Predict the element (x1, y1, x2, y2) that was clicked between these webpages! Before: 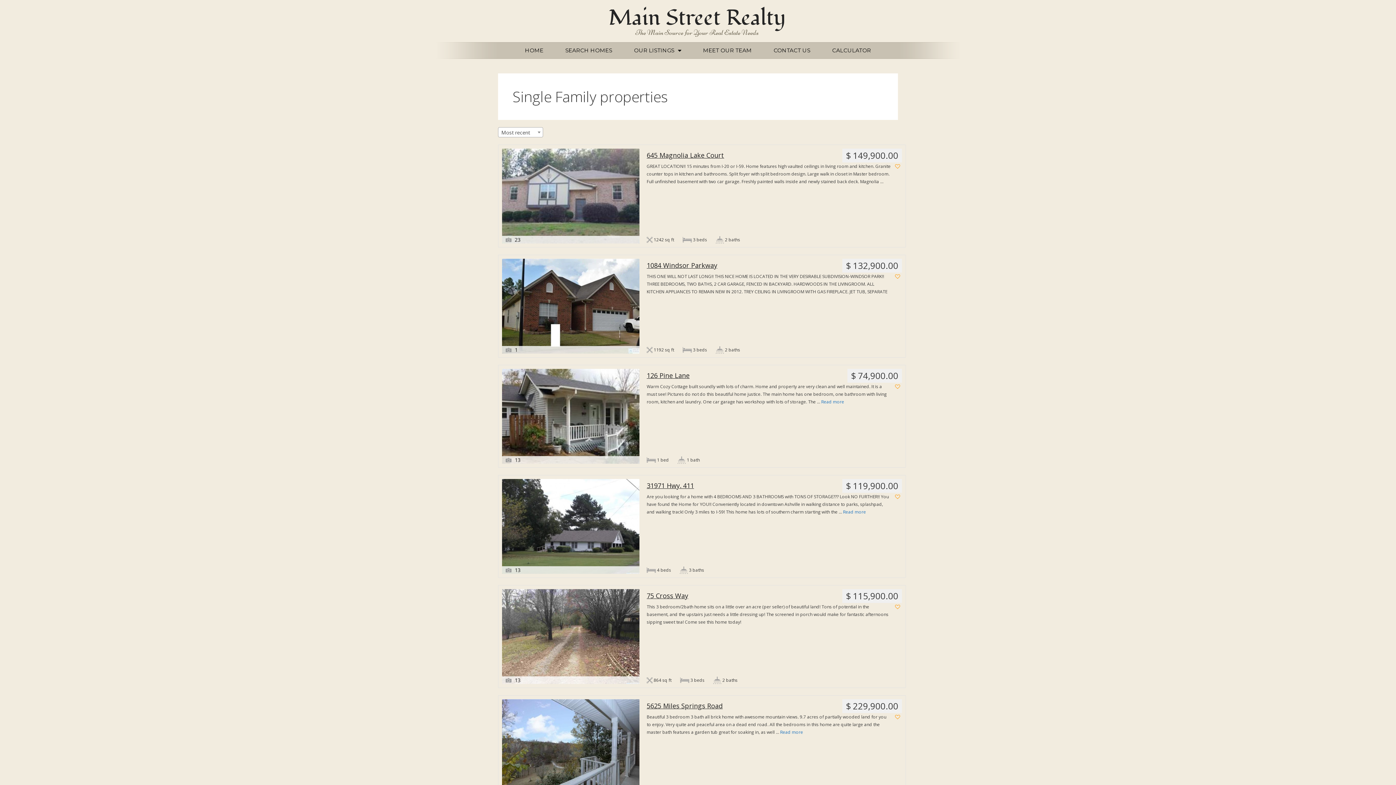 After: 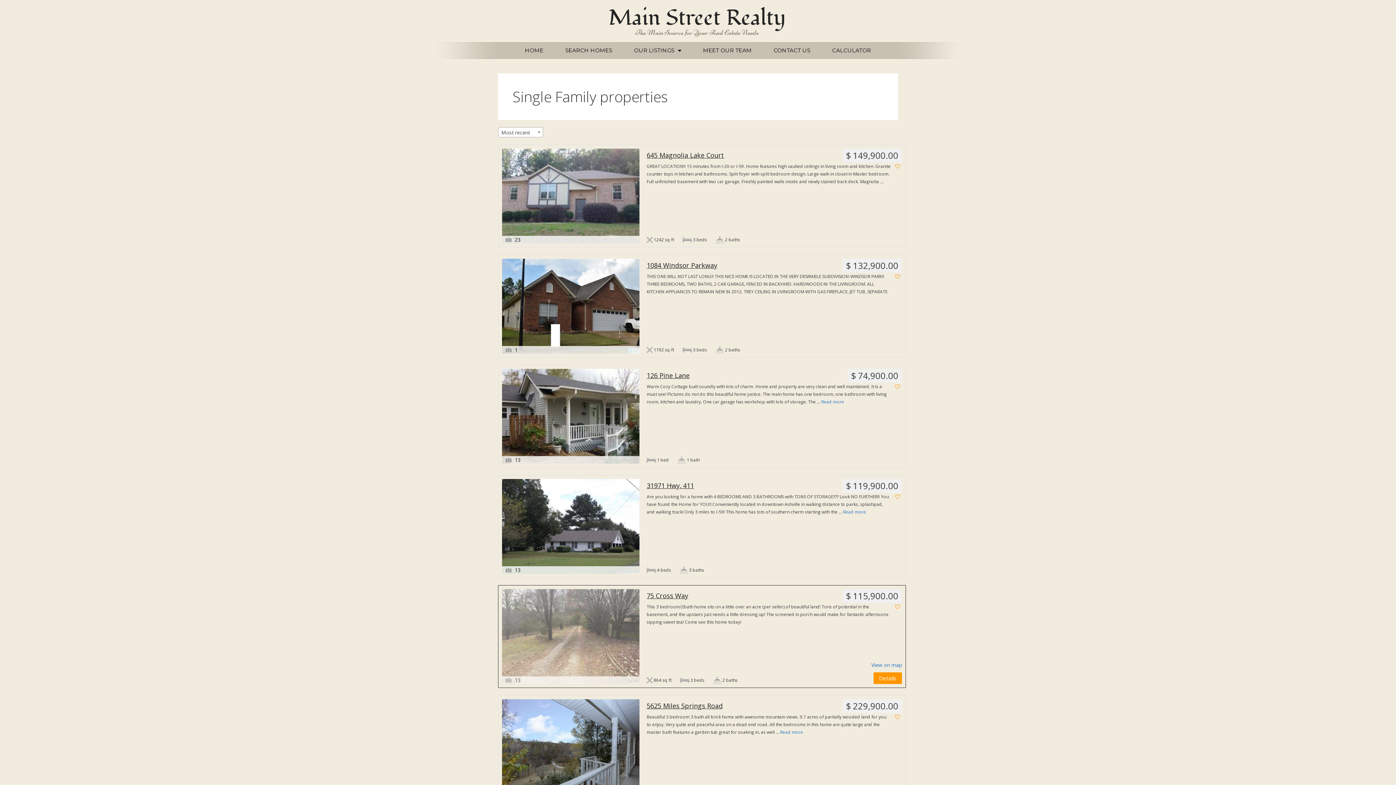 Action: bbox: (895, 603, 902, 610)